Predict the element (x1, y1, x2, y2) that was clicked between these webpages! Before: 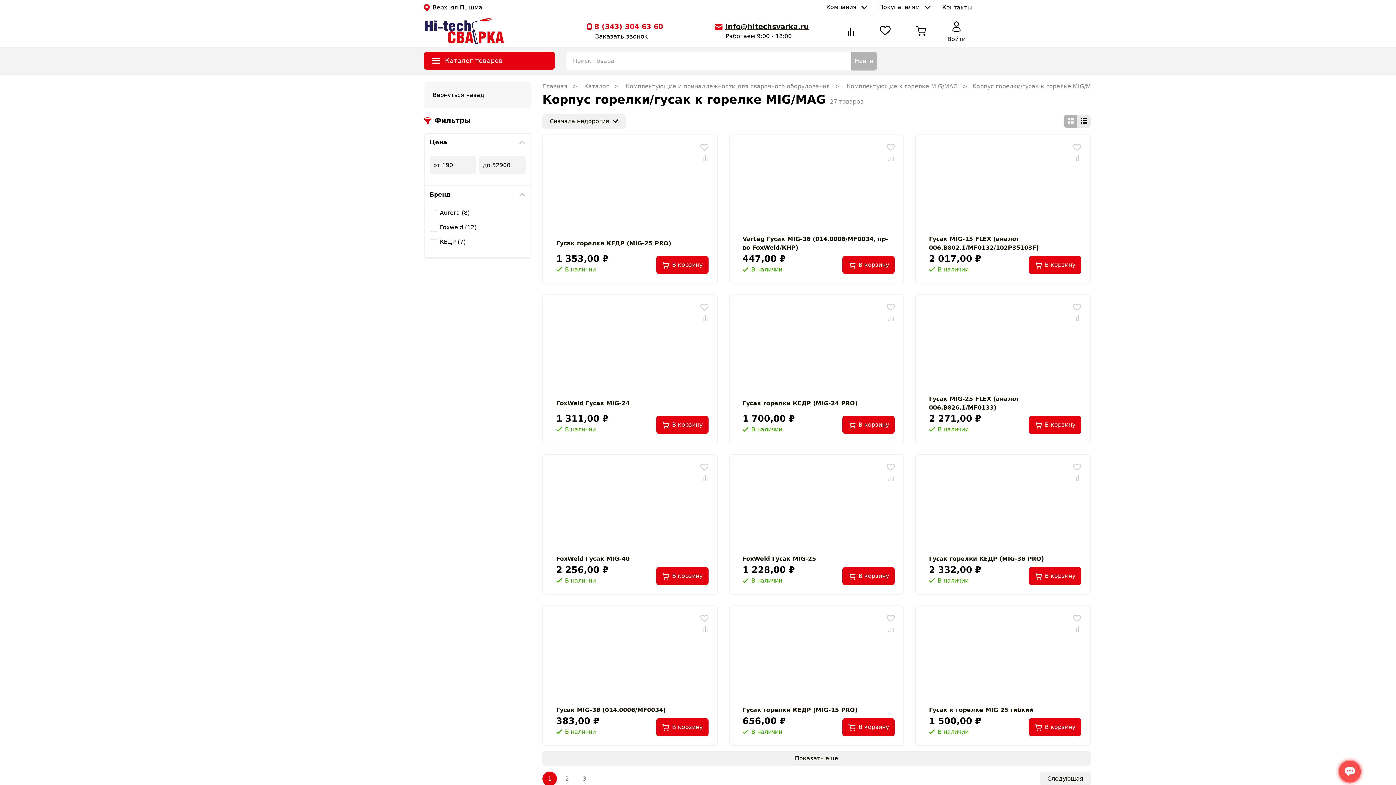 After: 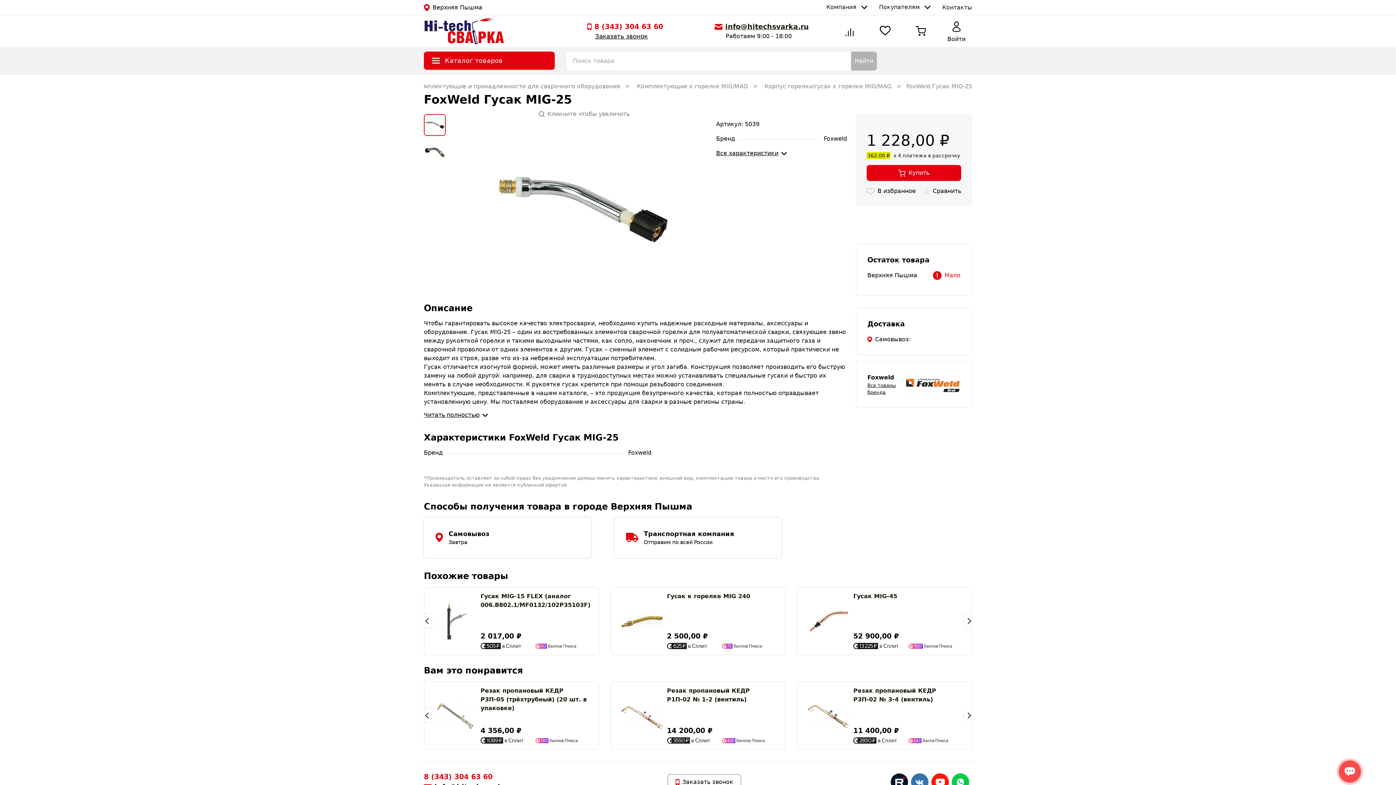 Action: bbox: (771, 464, 862, 554)